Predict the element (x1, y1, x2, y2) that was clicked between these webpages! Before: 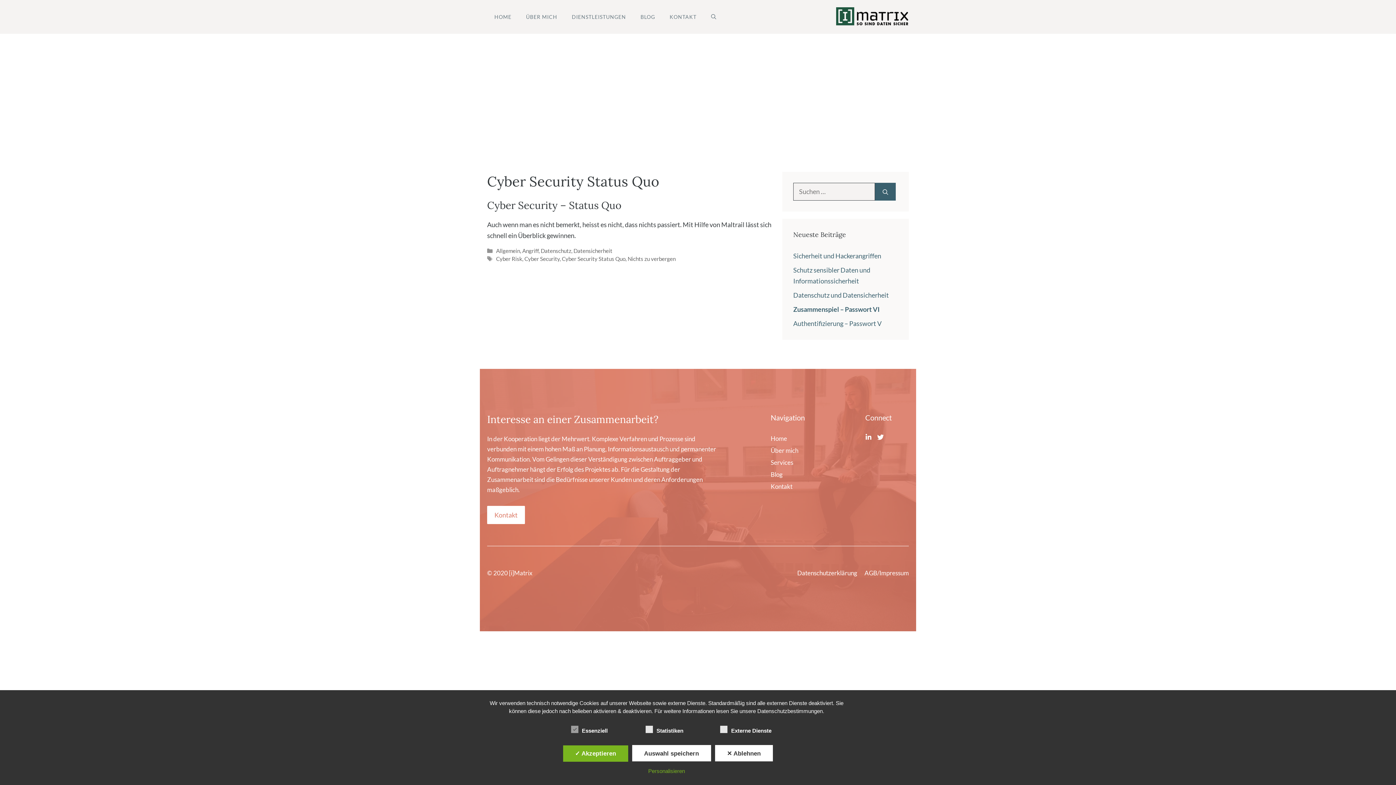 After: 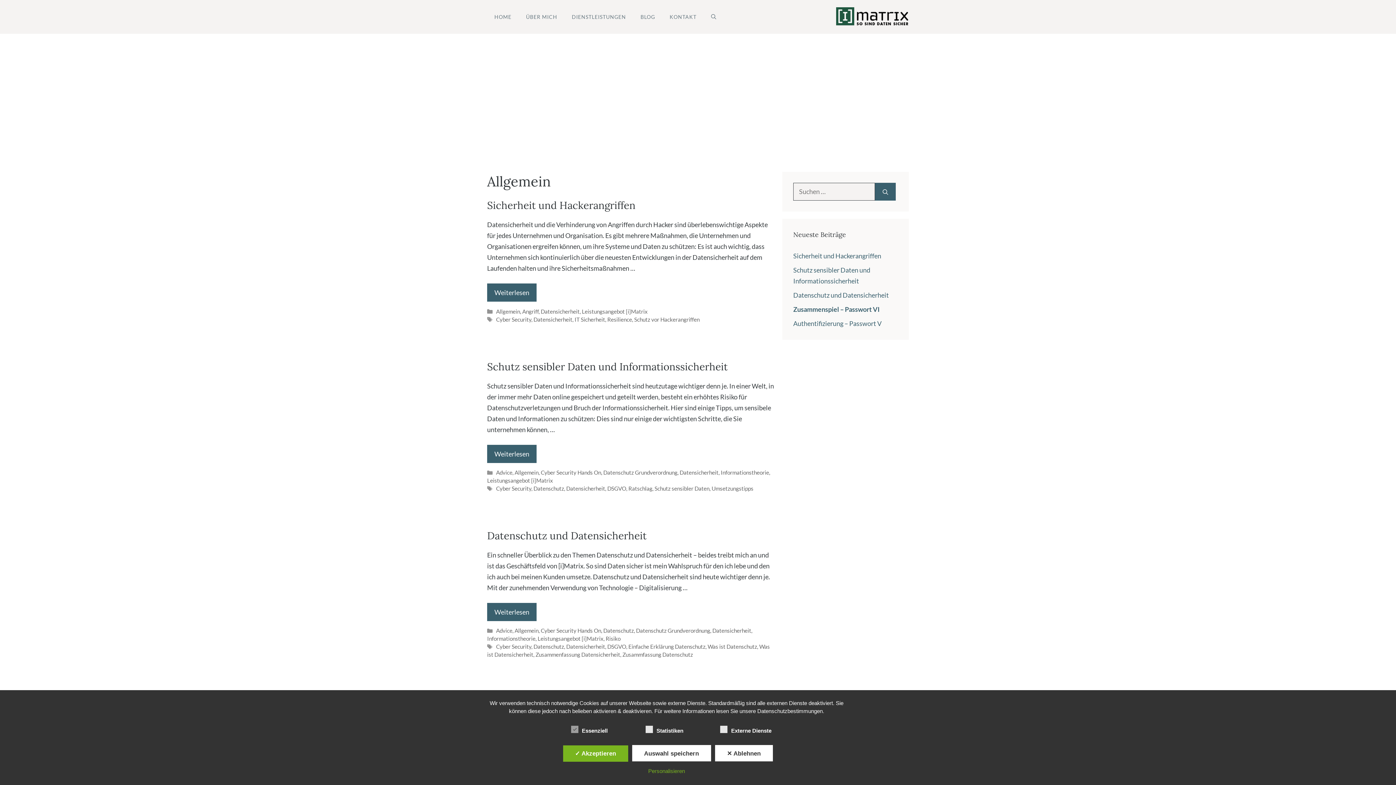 Action: label: Allgemein bbox: (496, 247, 520, 254)